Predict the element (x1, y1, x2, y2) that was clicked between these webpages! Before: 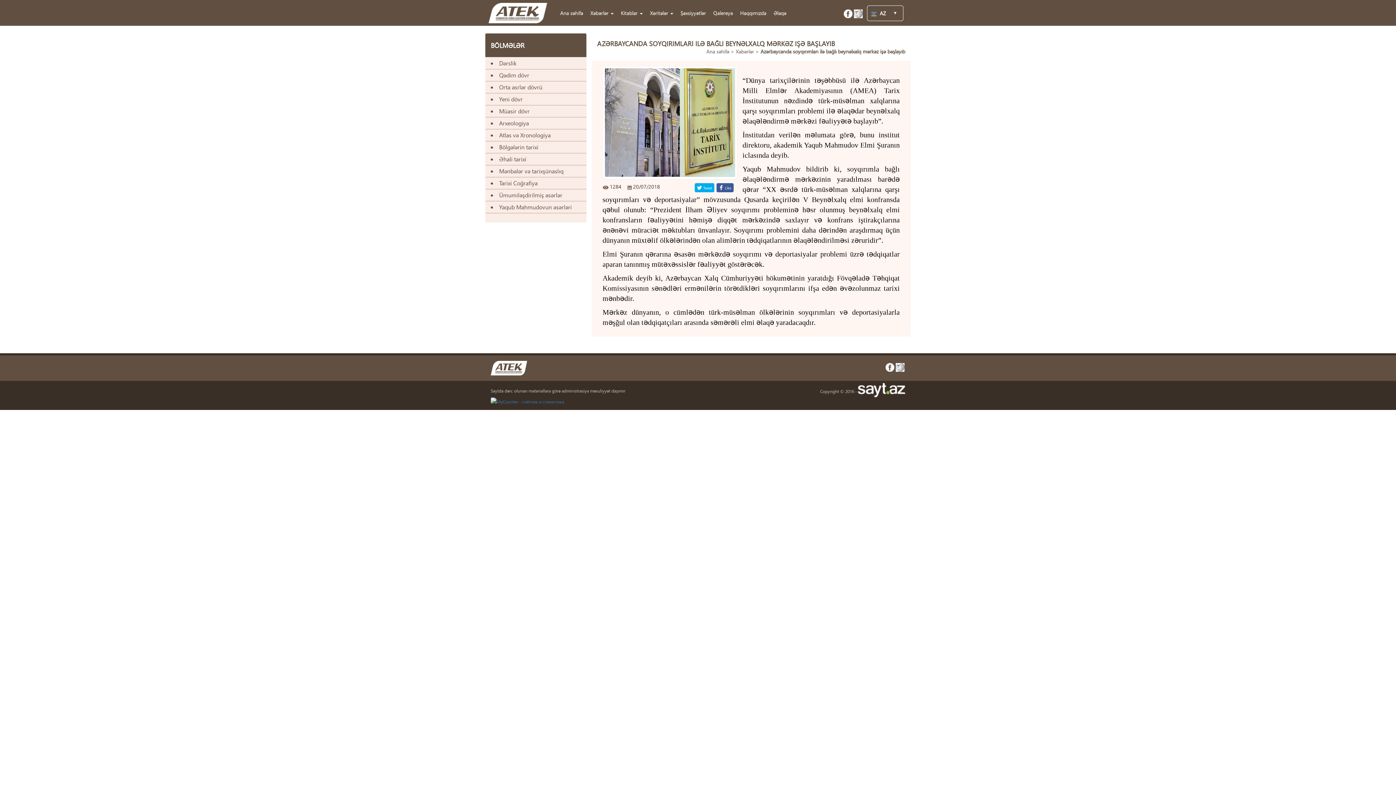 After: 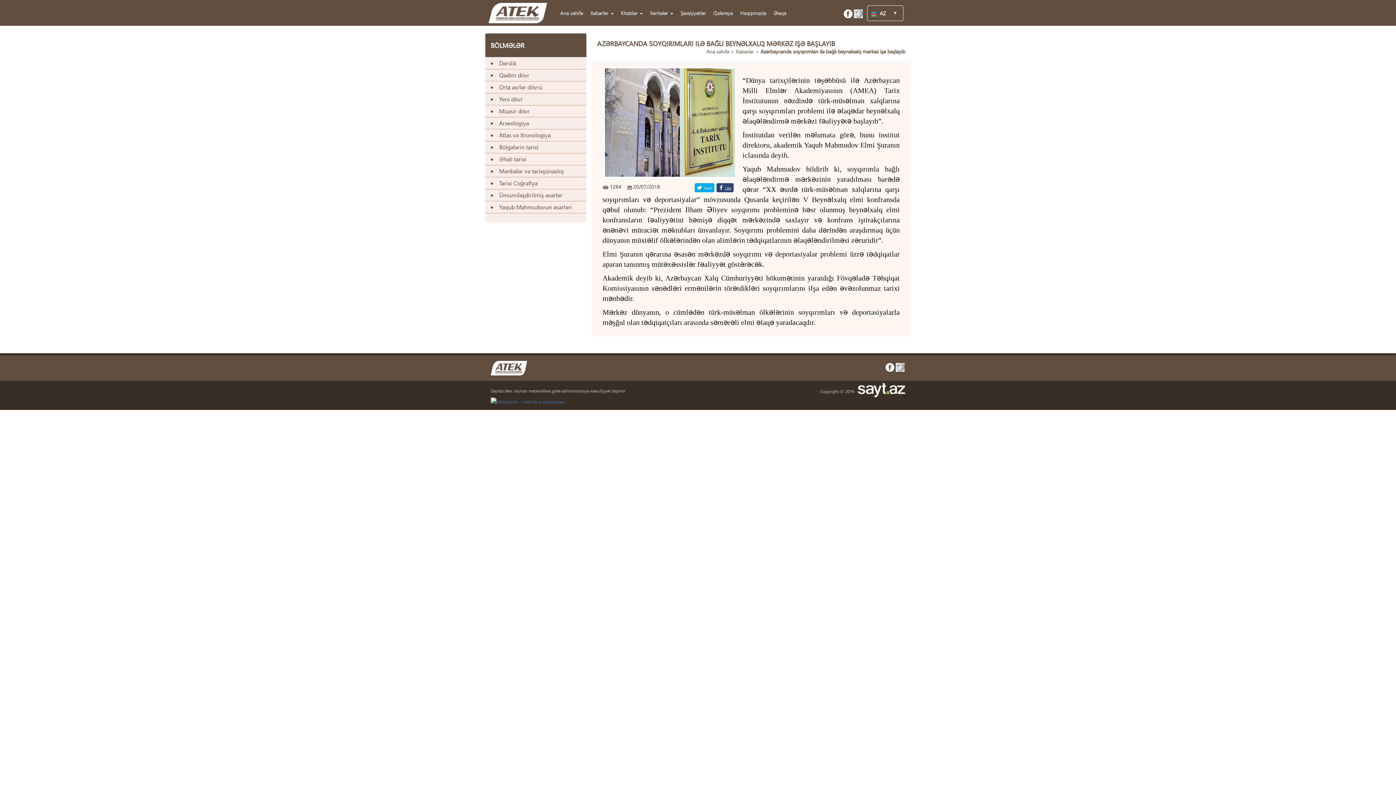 Action: bbox: (716, 183, 733, 192) label: Like